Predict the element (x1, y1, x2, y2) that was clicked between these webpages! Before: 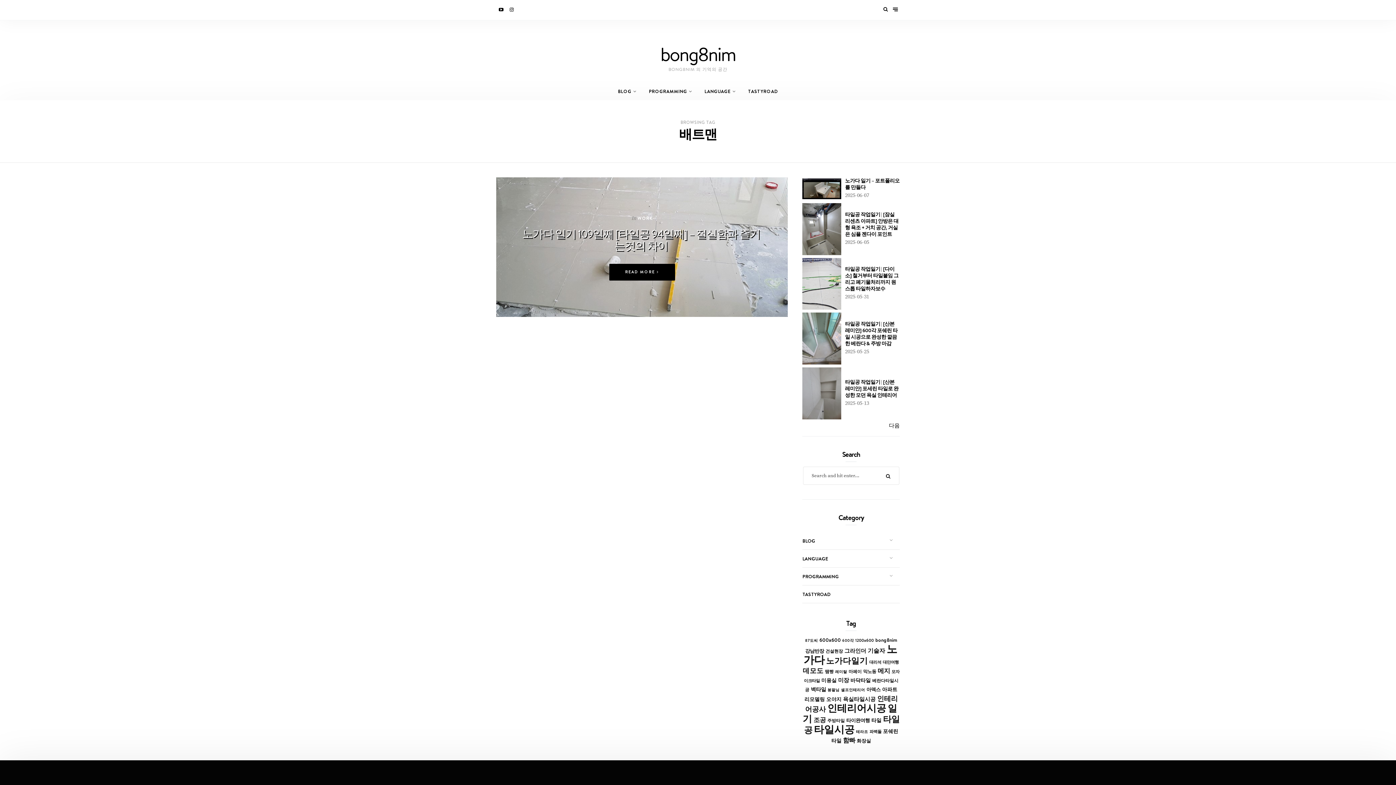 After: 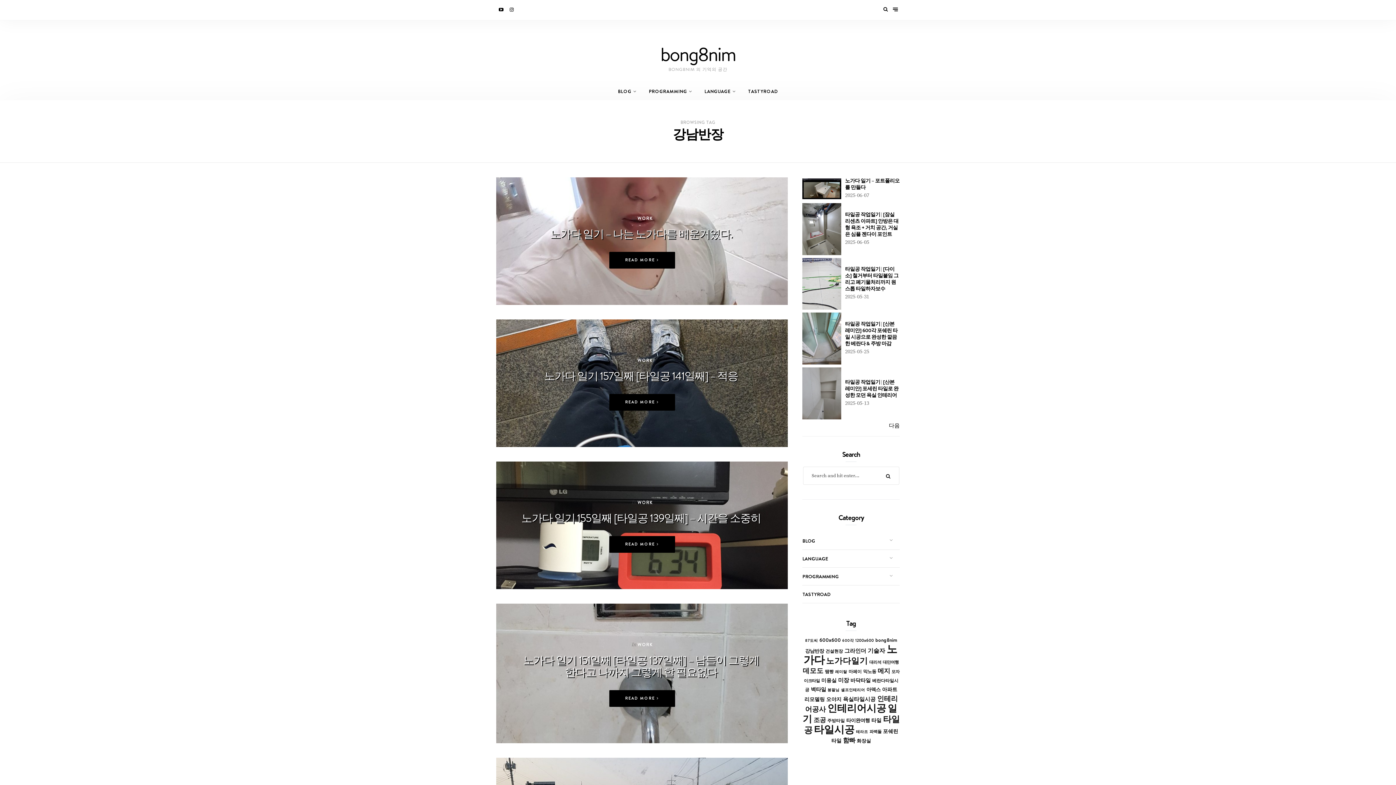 Action: bbox: (805, 647, 824, 654) label: 강남반장 (13 아이템)